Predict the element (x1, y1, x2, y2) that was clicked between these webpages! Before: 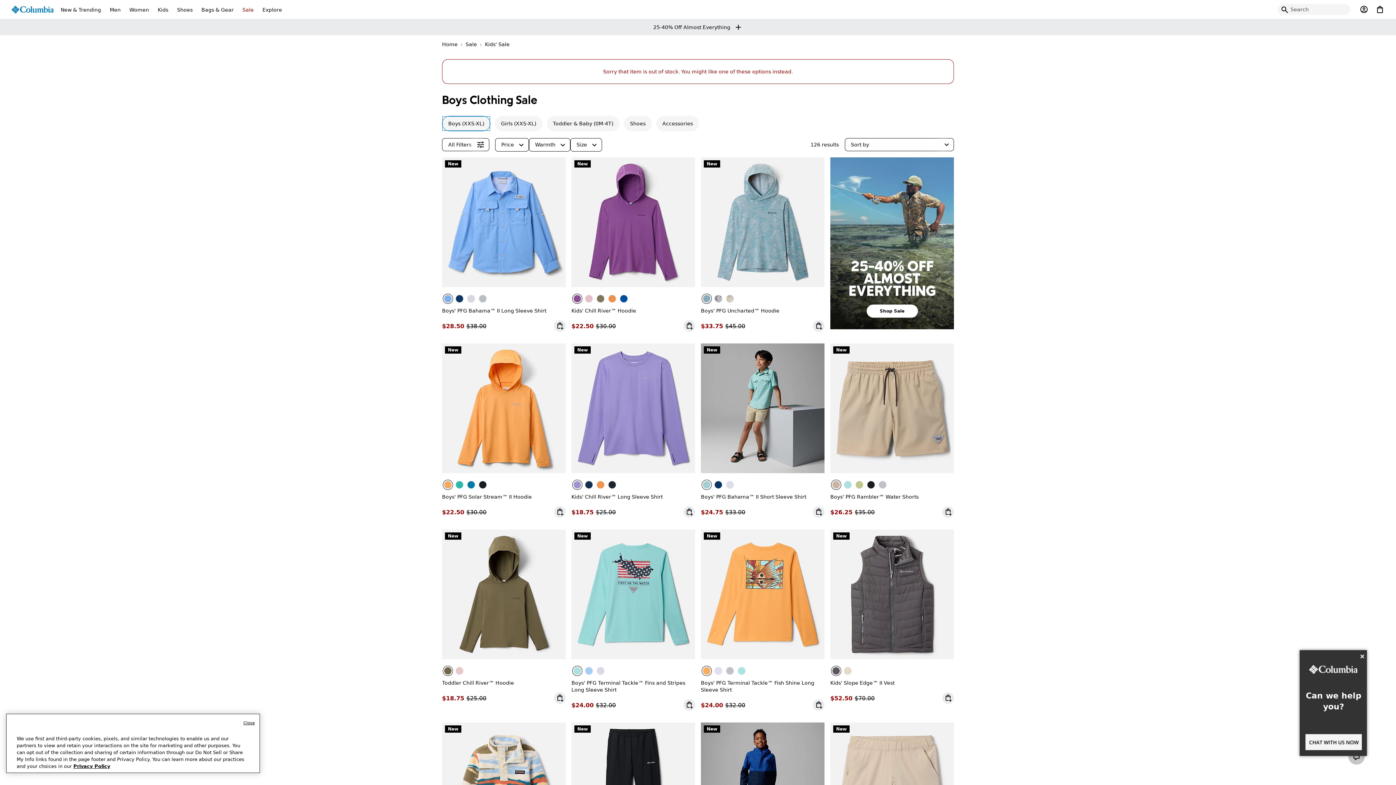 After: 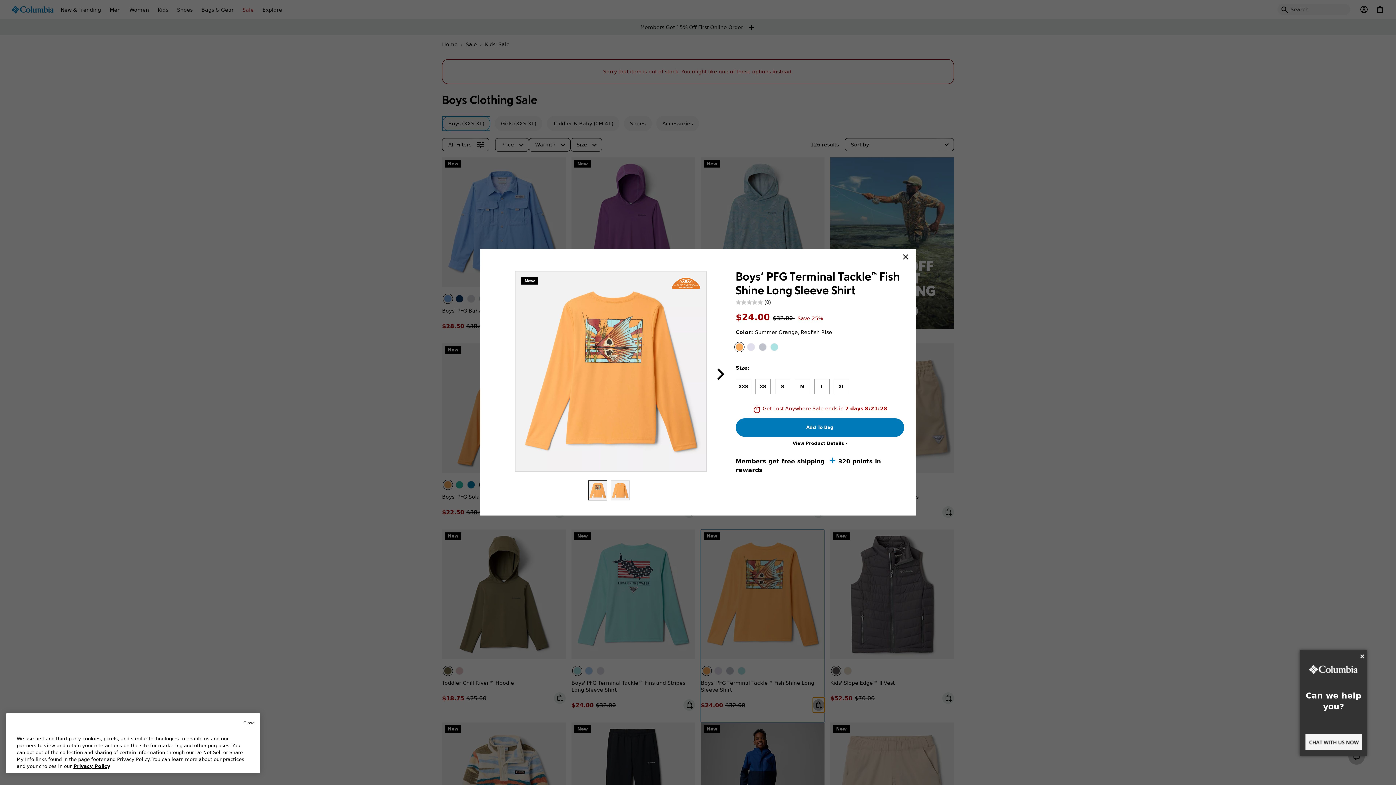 Action: bbox: (813, 699, 824, 711)